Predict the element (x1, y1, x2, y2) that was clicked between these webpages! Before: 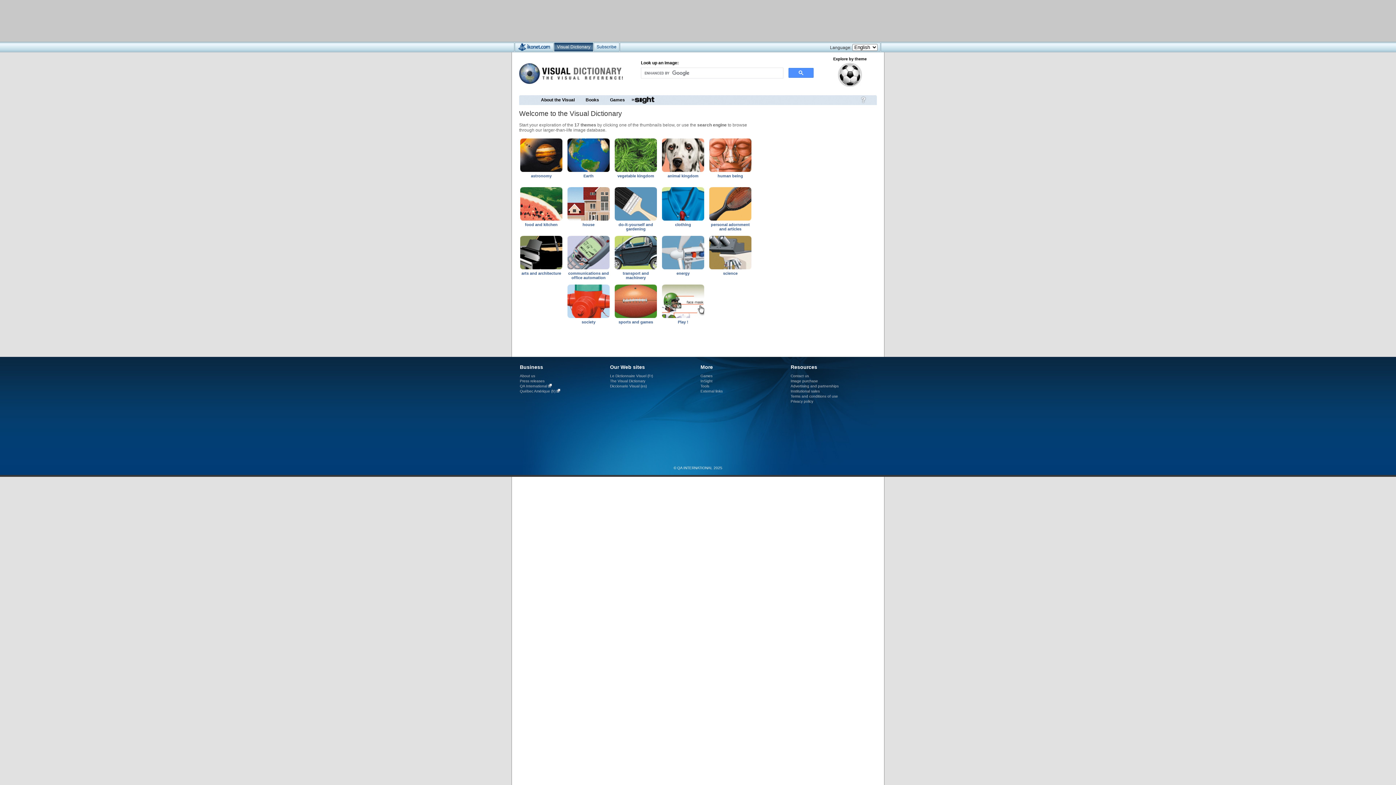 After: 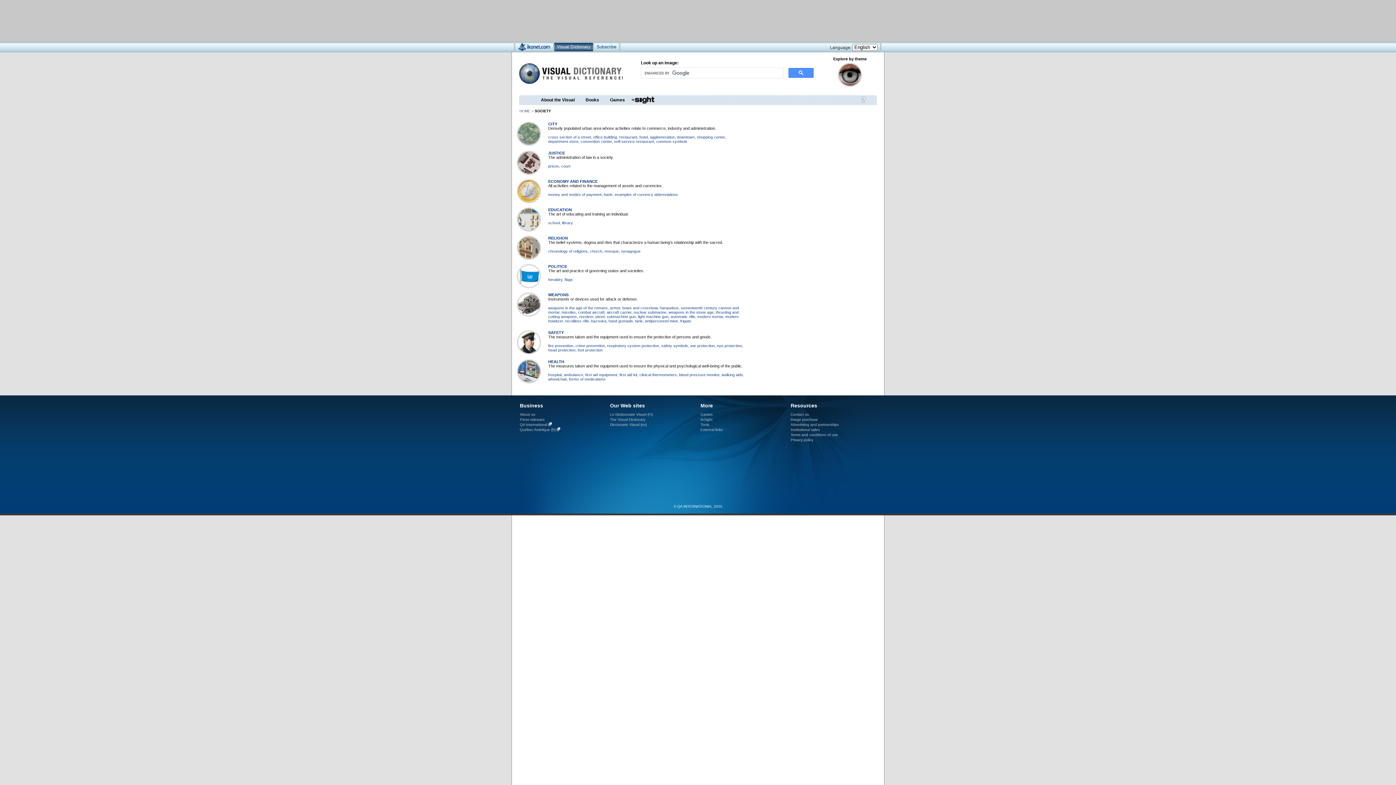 Action: bbox: (581, 320, 595, 324) label: society